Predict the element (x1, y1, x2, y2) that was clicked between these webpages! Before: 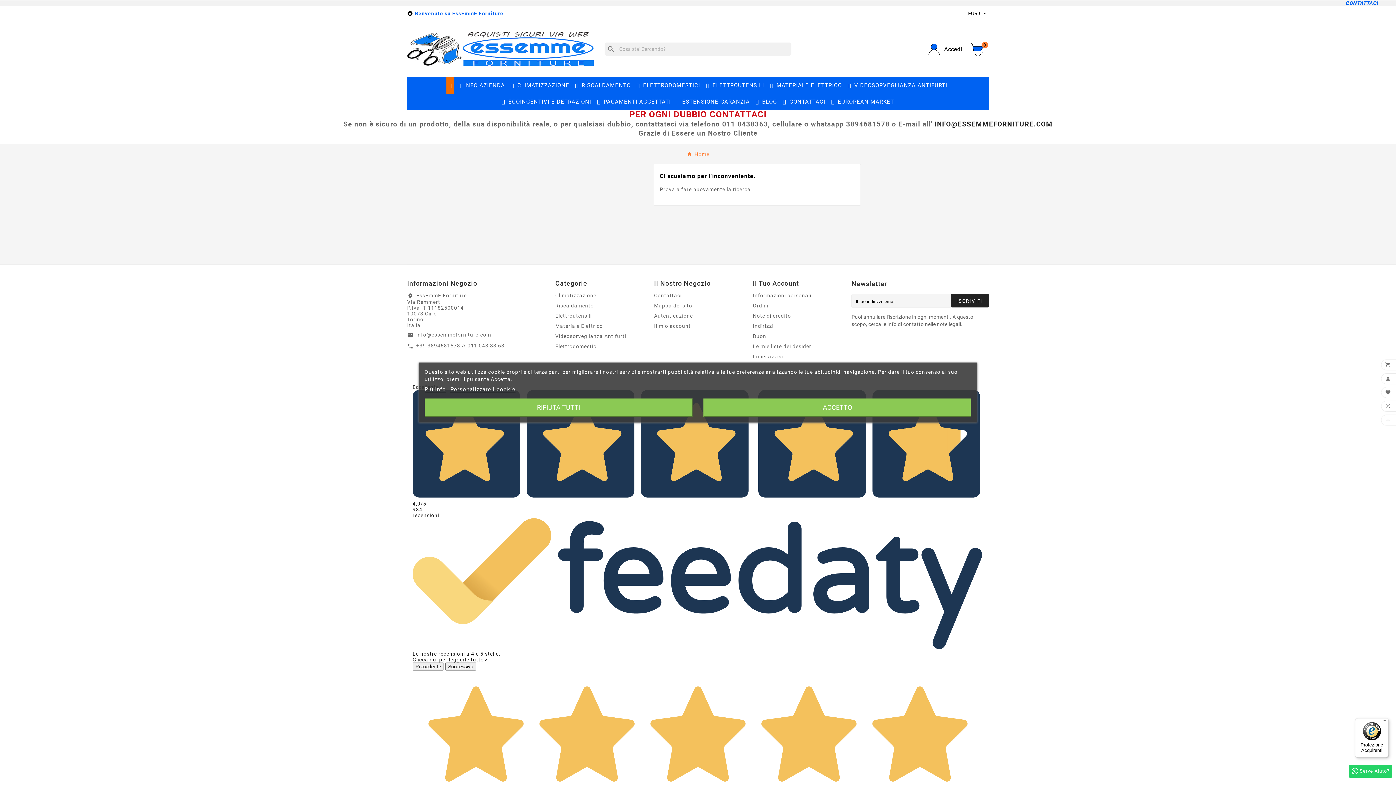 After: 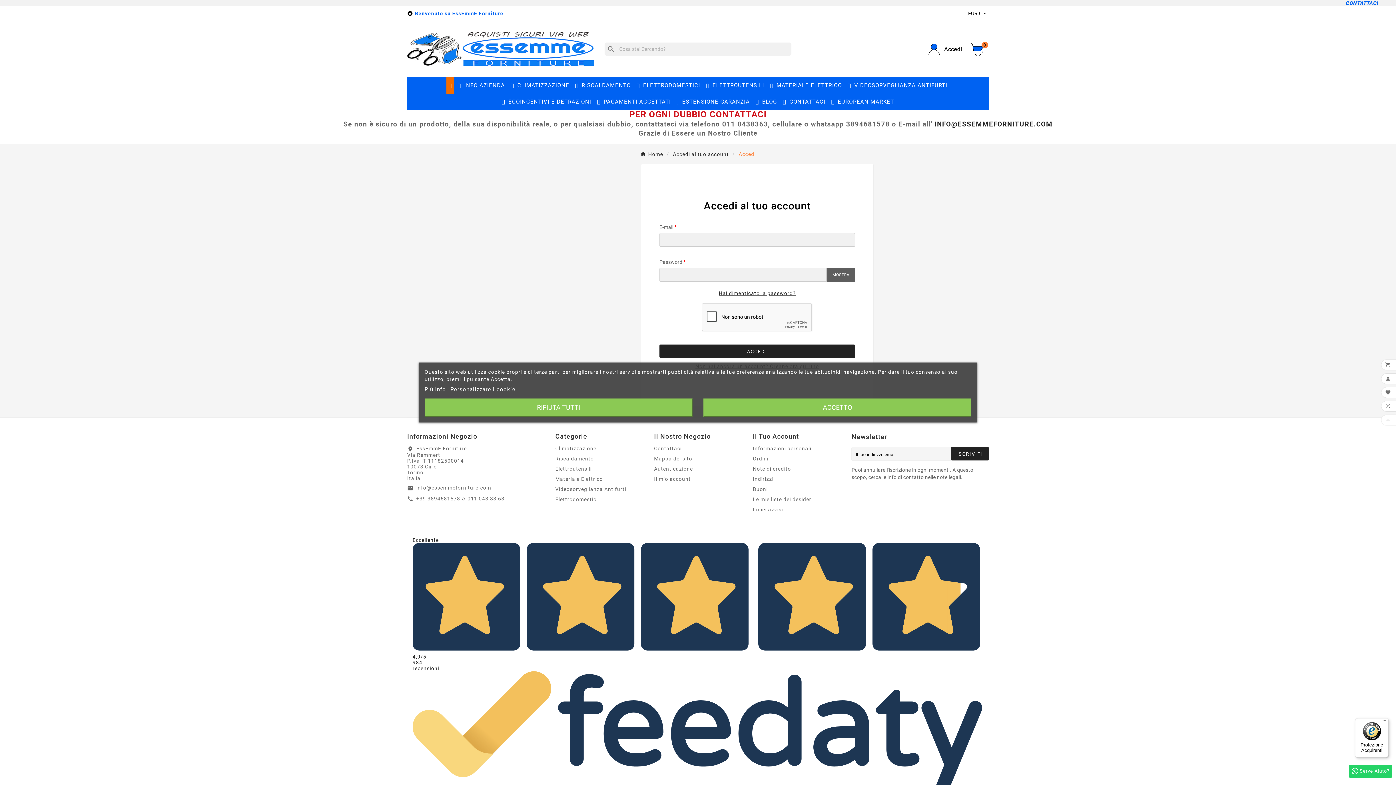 Action: label: Note di credito bbox: (753, 313, 791, 318)